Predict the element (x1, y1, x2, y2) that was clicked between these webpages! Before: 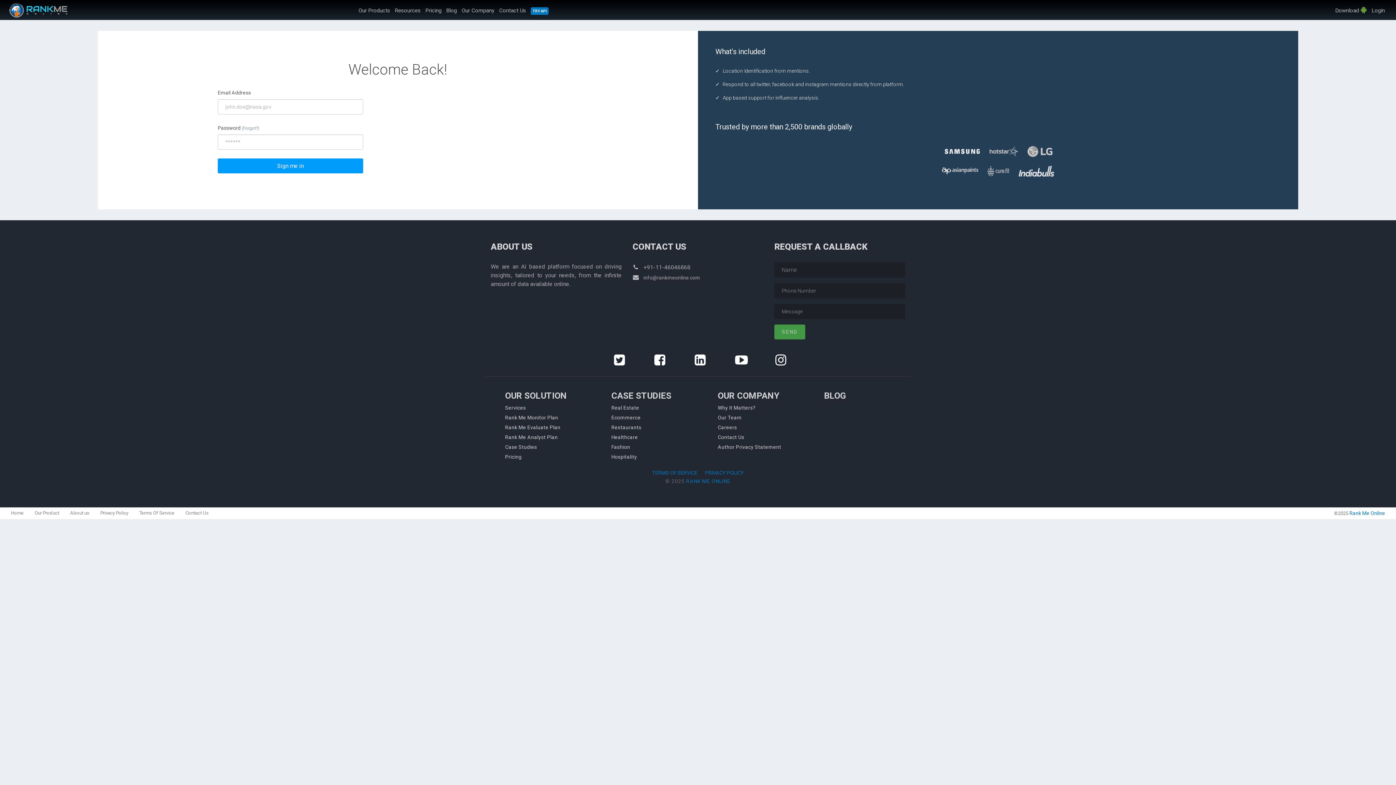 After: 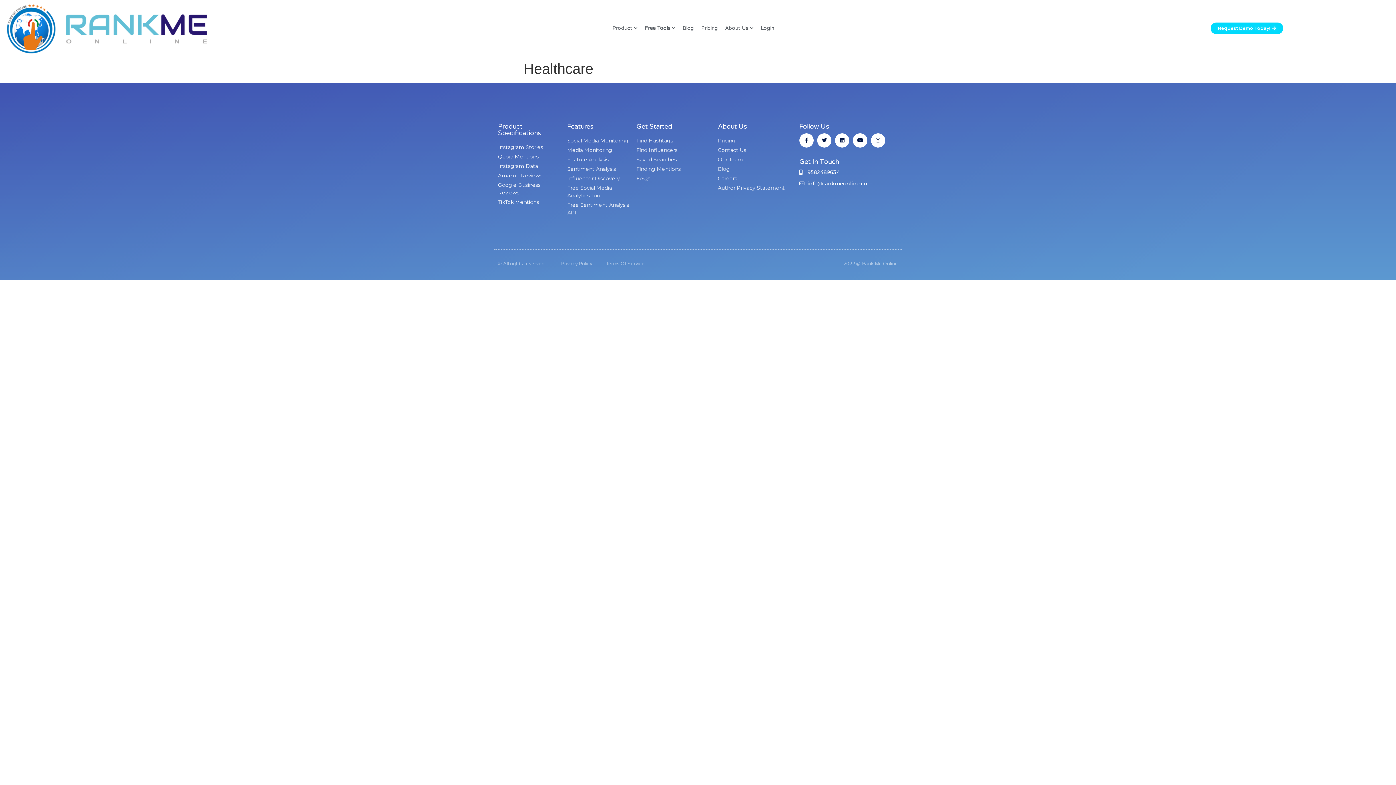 Action: bbox: (611, 434, 638, 440) label: Healthcare